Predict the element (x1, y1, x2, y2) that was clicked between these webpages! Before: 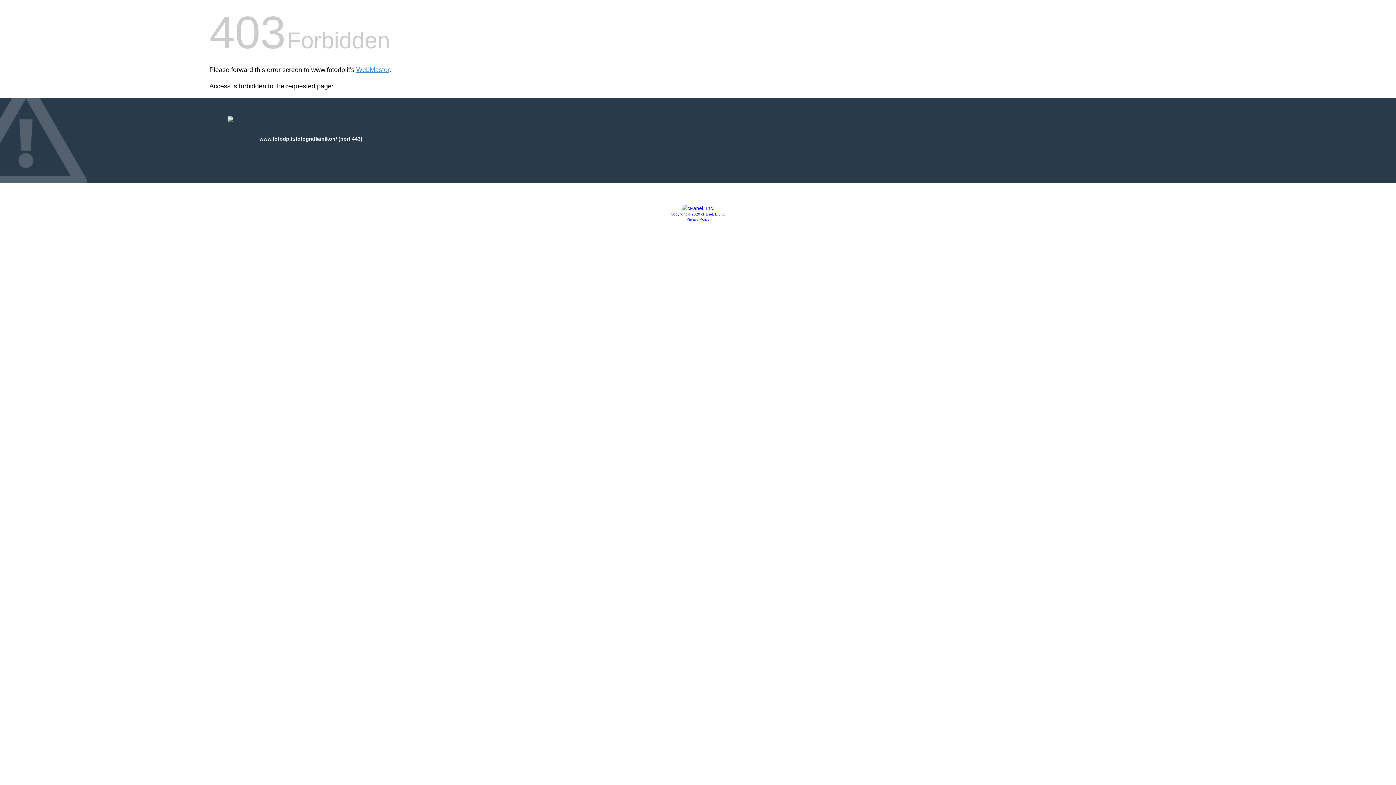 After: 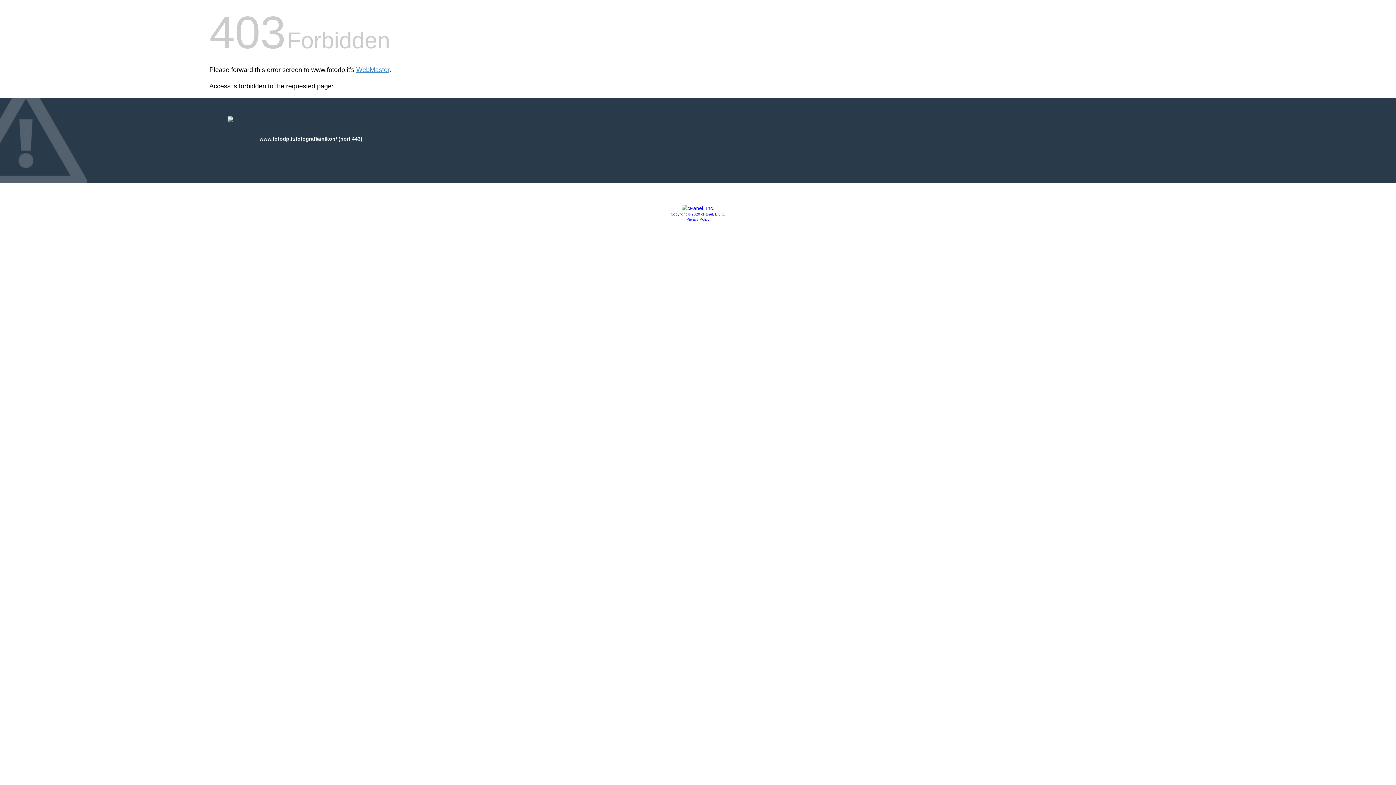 Action: bbox: (670, 212, 725, 216) label: Copyright © 2020 cPanel, L.L.C.